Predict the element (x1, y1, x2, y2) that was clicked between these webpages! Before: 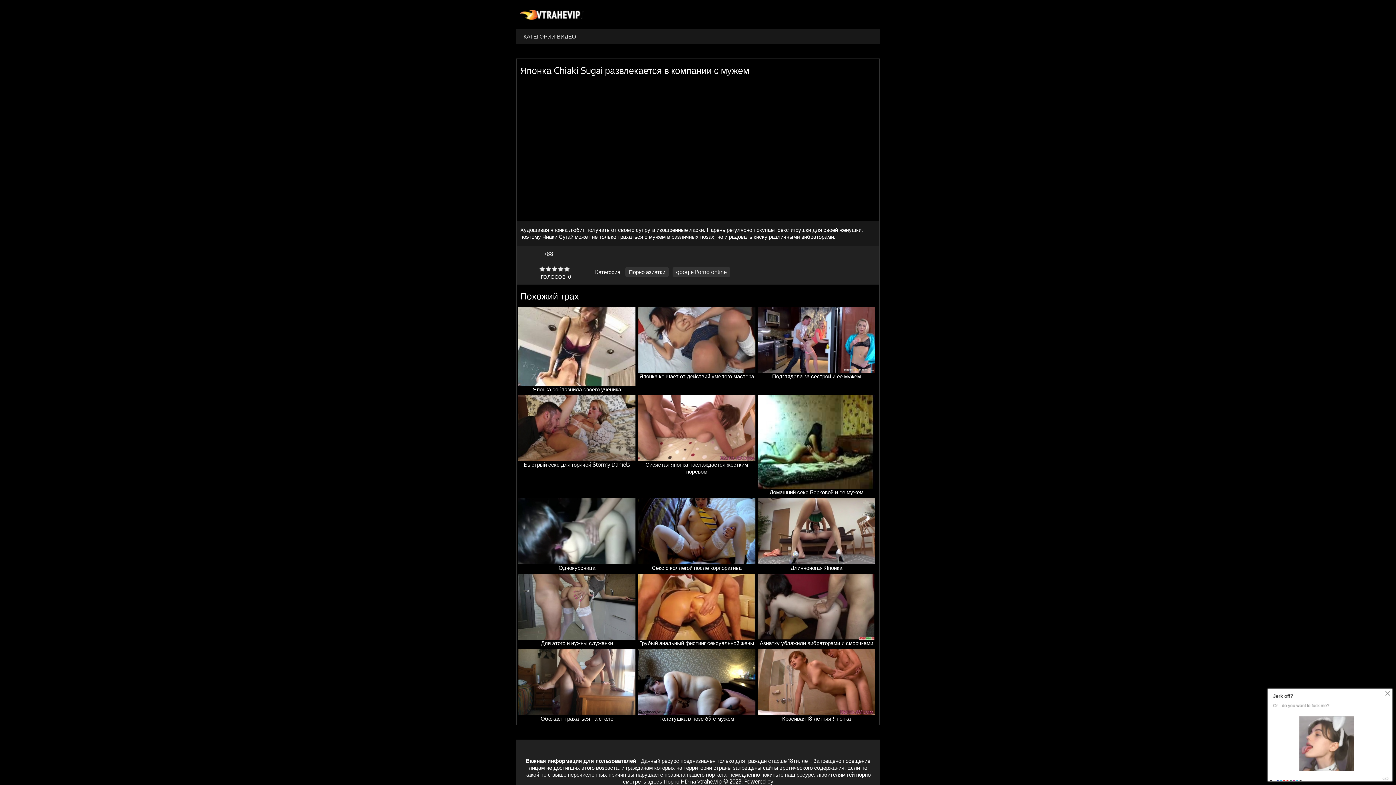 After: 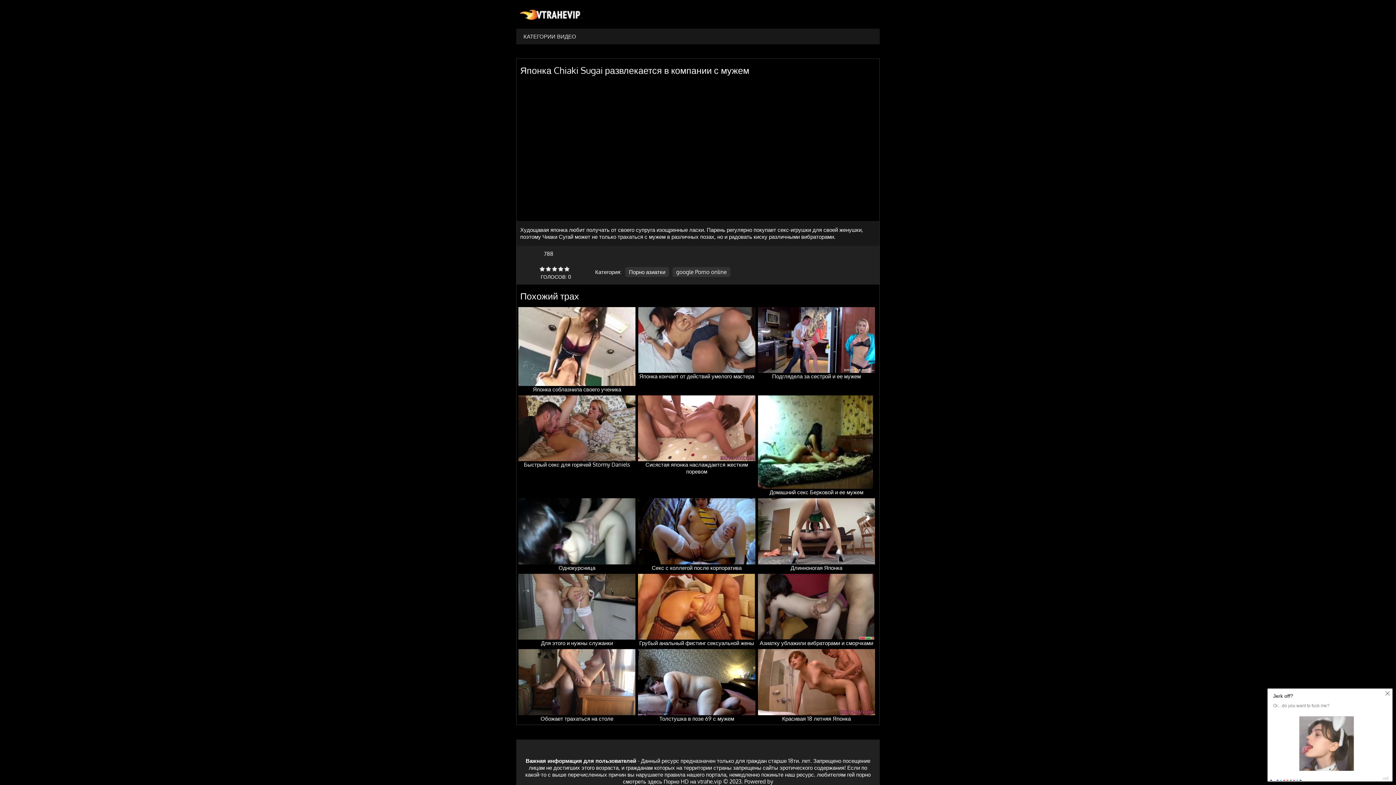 Action: label: Для этого и нужны служанки bbox: (518, 574, 635, 646)